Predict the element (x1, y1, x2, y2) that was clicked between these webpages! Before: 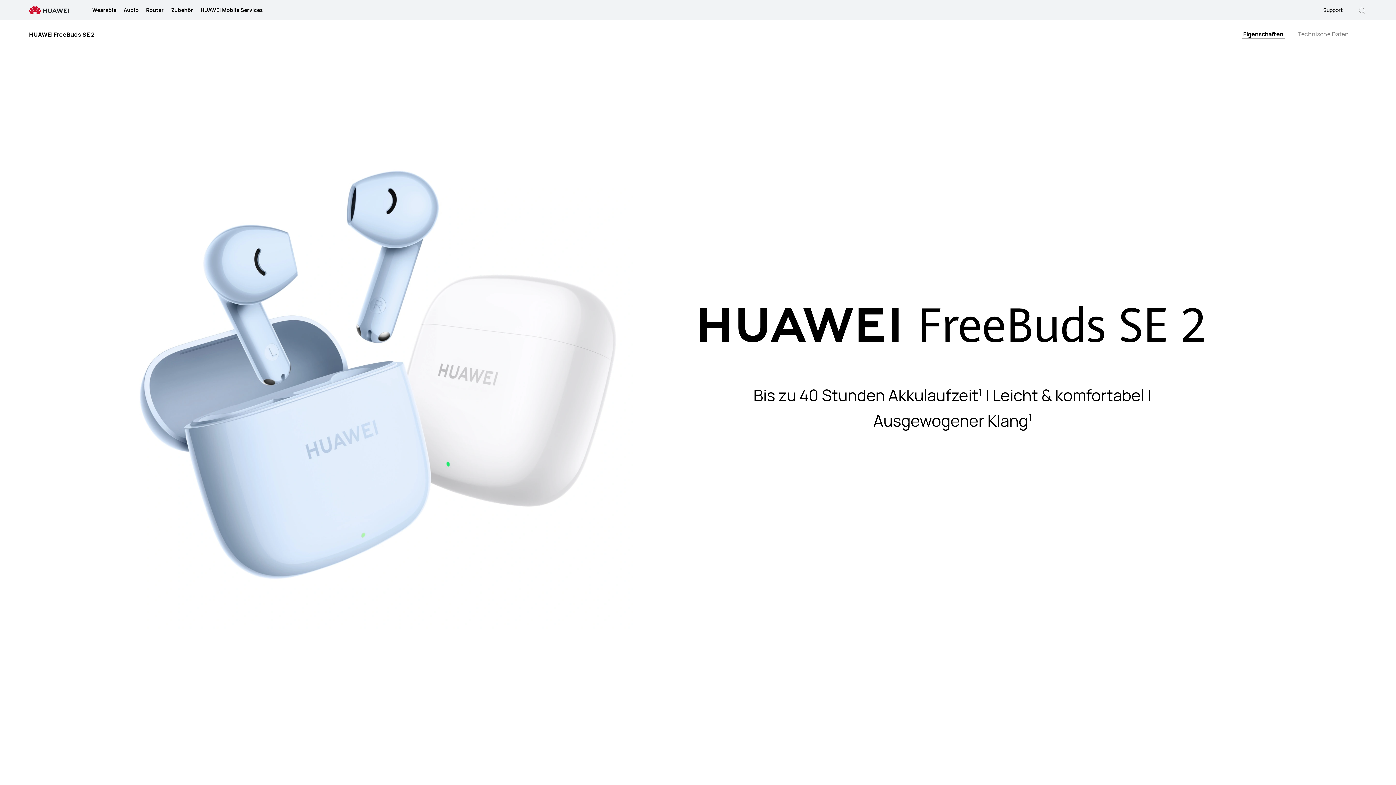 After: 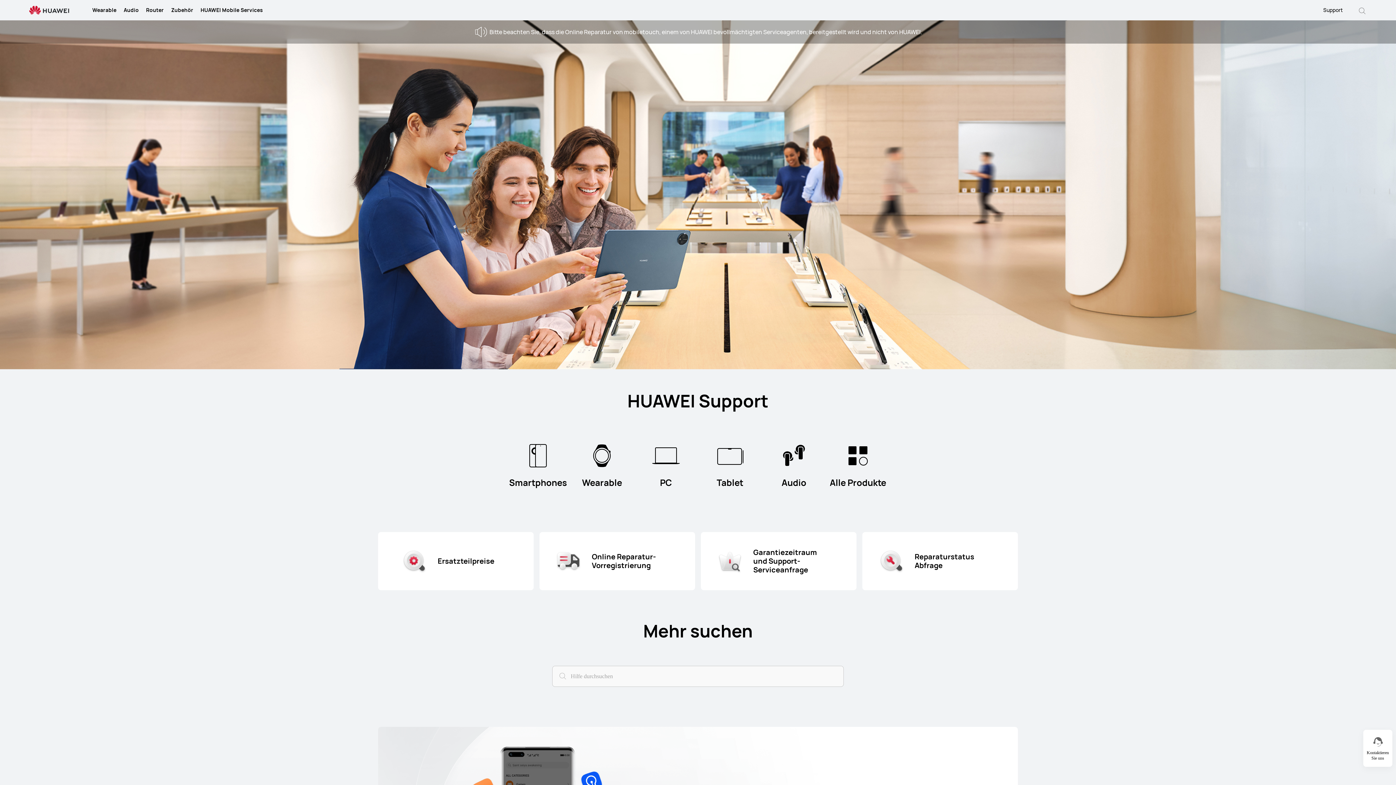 Action: label: Support bbox: (1323, 0, 1343, 20)